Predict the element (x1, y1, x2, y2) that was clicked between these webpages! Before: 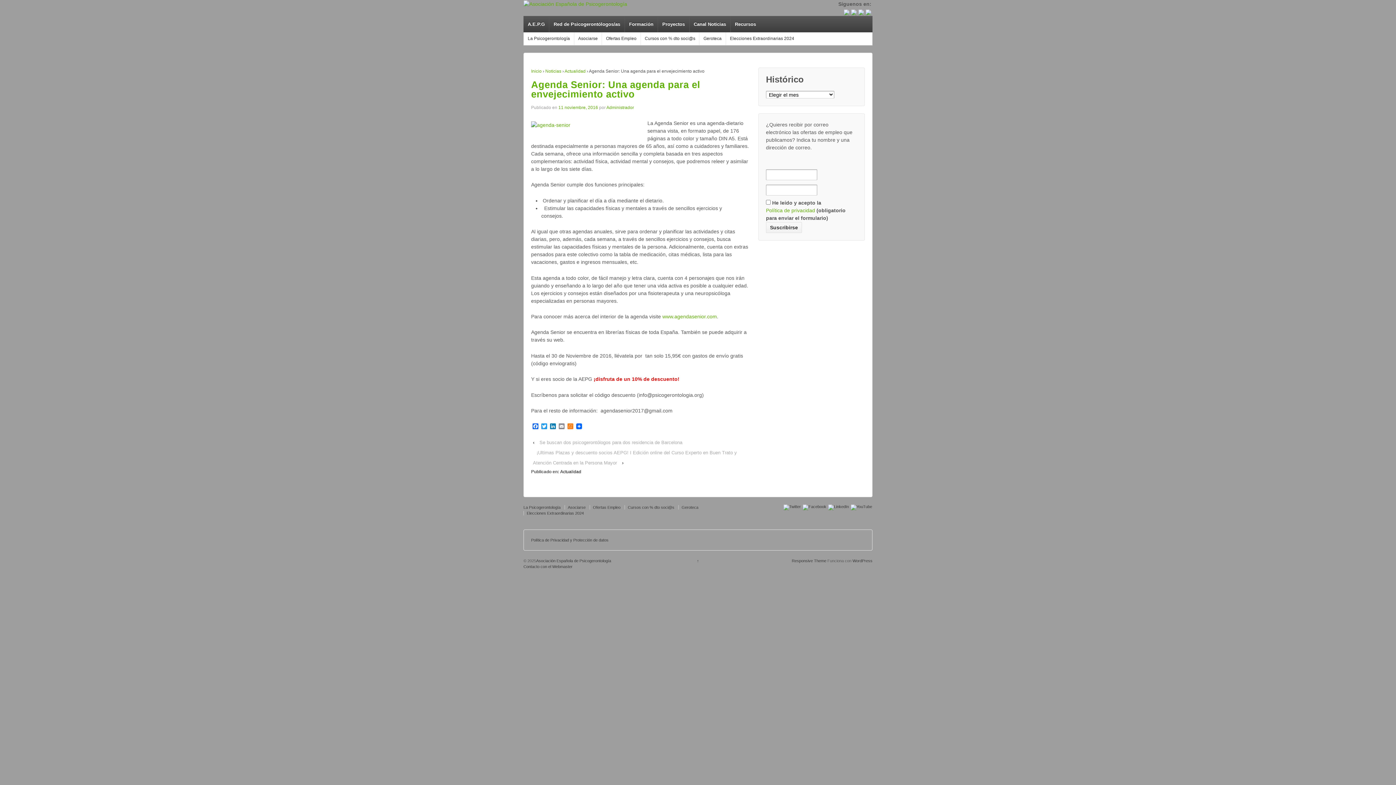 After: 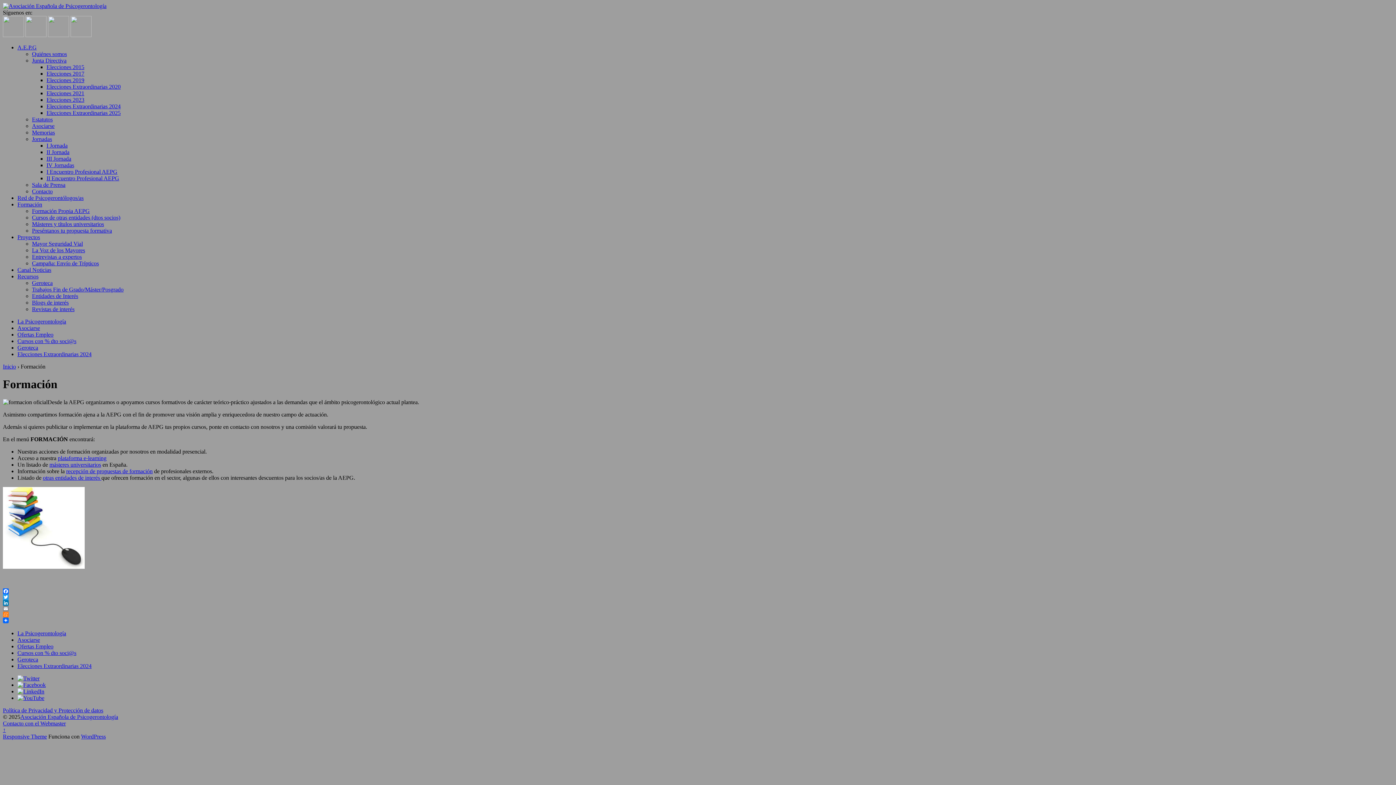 Action: bbox: (624, 16, 657, 32) label: Formación